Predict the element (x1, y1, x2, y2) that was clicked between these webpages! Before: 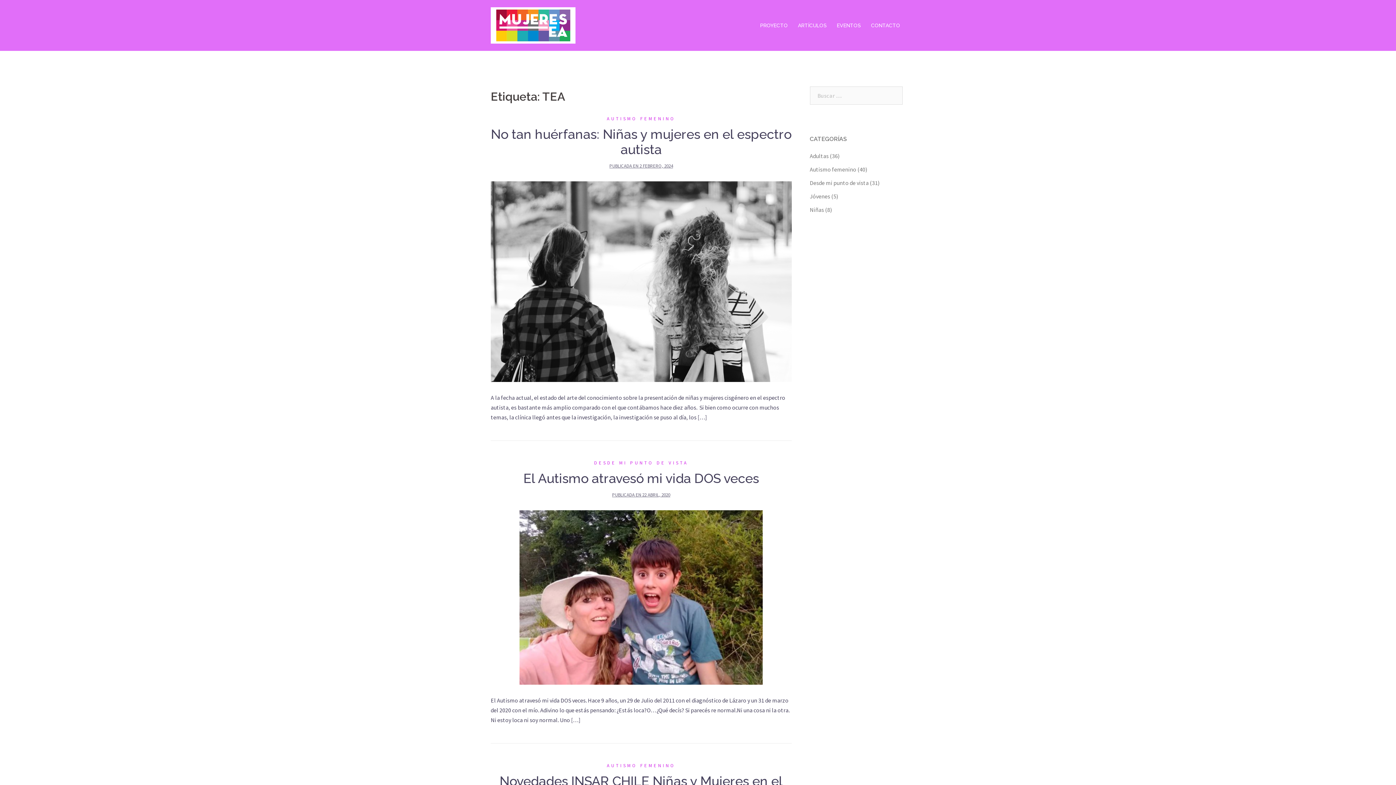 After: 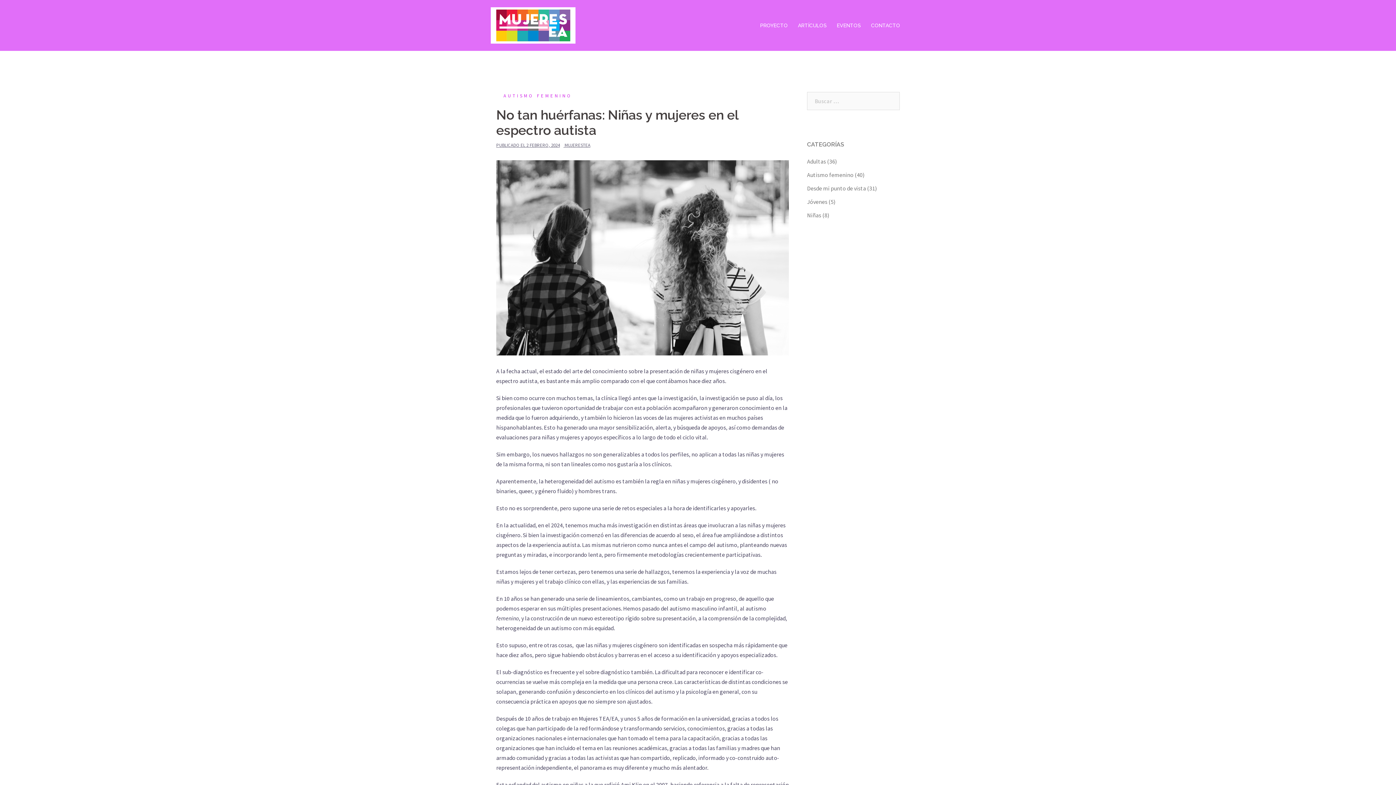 Action: bbox: (490, 277, 791, 284)